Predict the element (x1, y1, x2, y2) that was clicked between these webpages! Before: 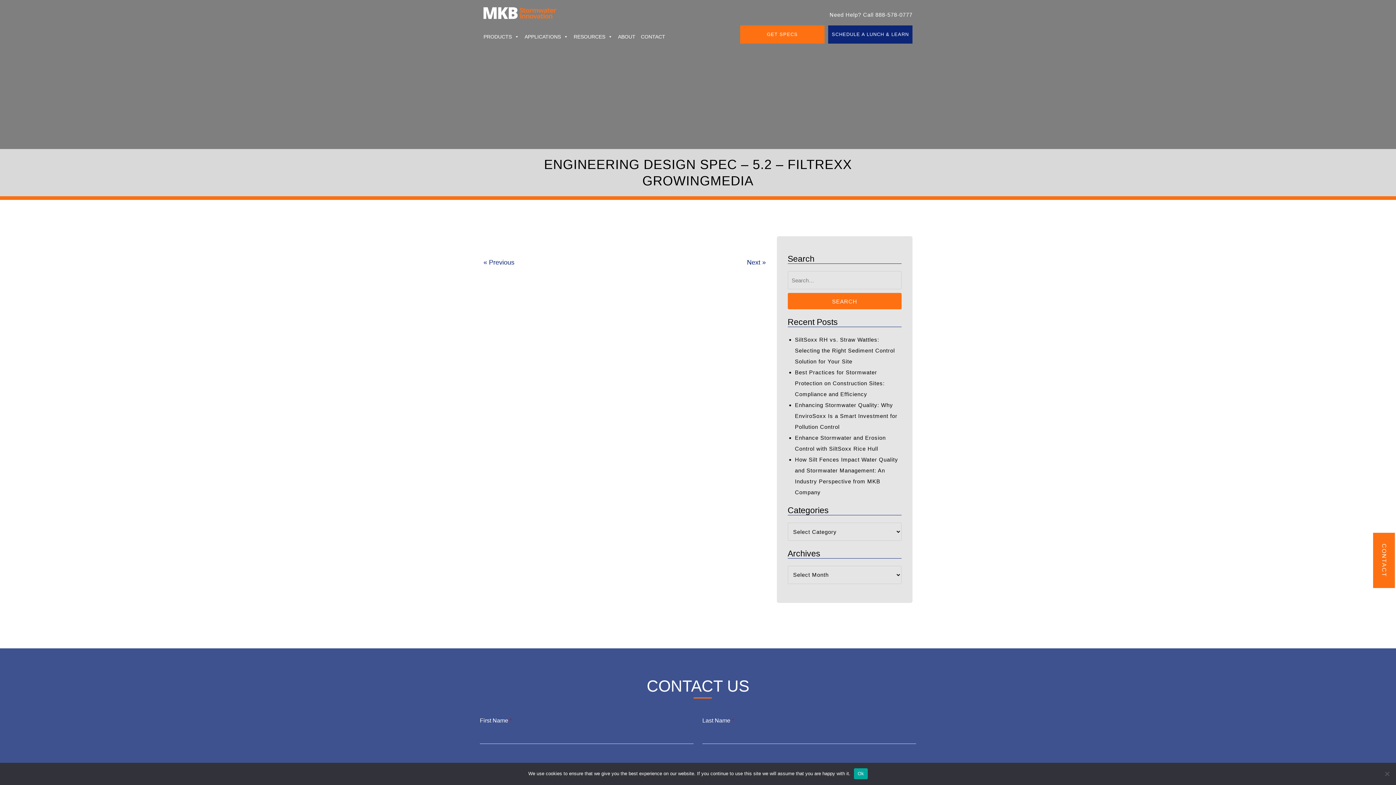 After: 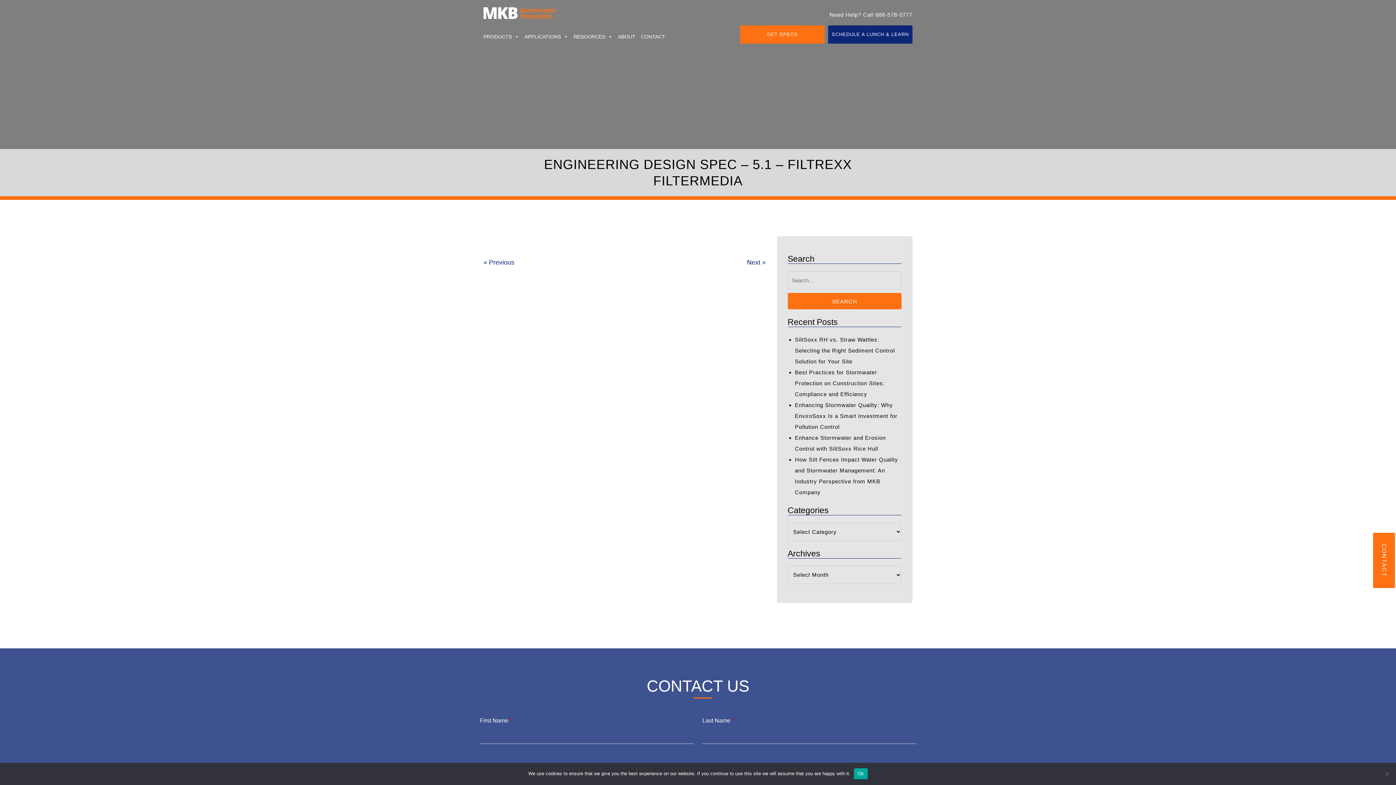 Action: label: « Previous bbox: (483, 258, 514, 266)